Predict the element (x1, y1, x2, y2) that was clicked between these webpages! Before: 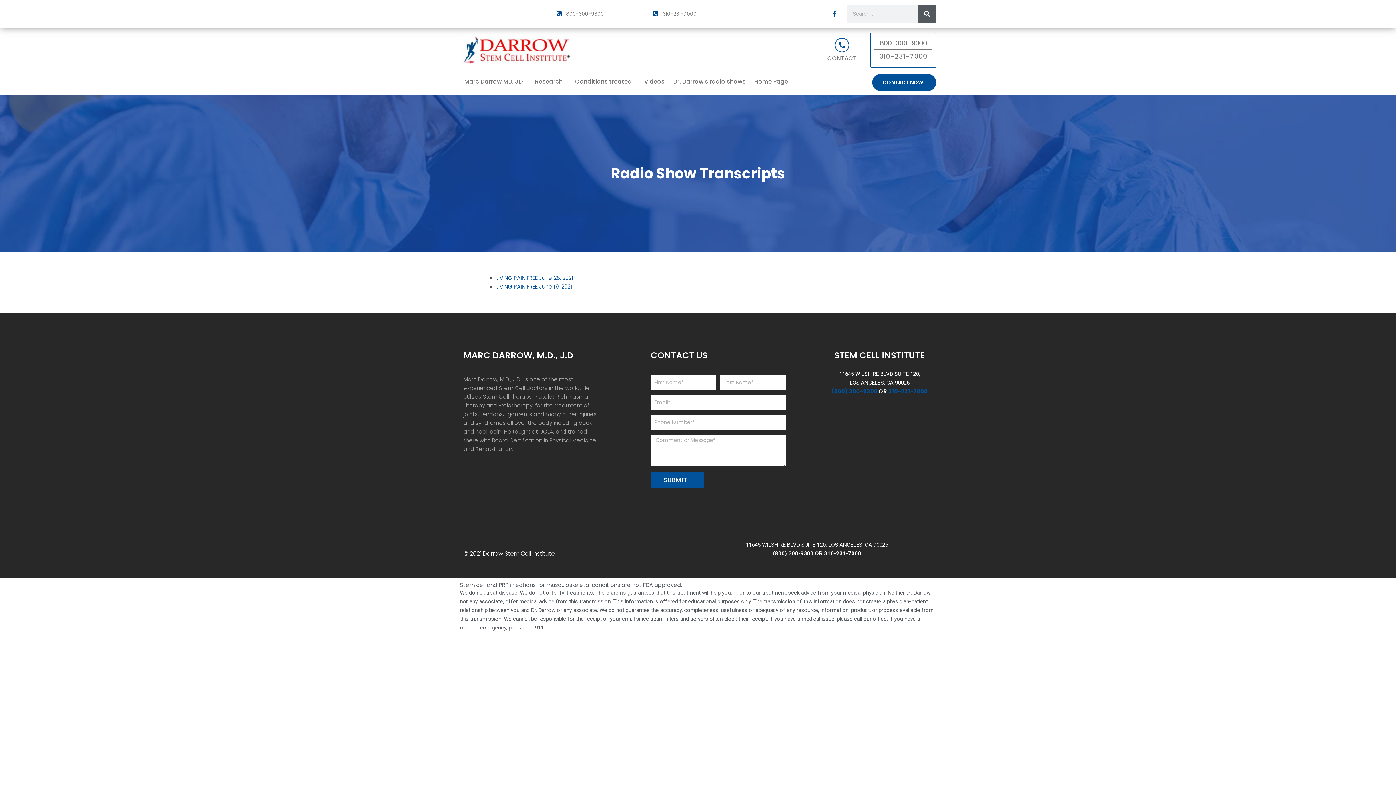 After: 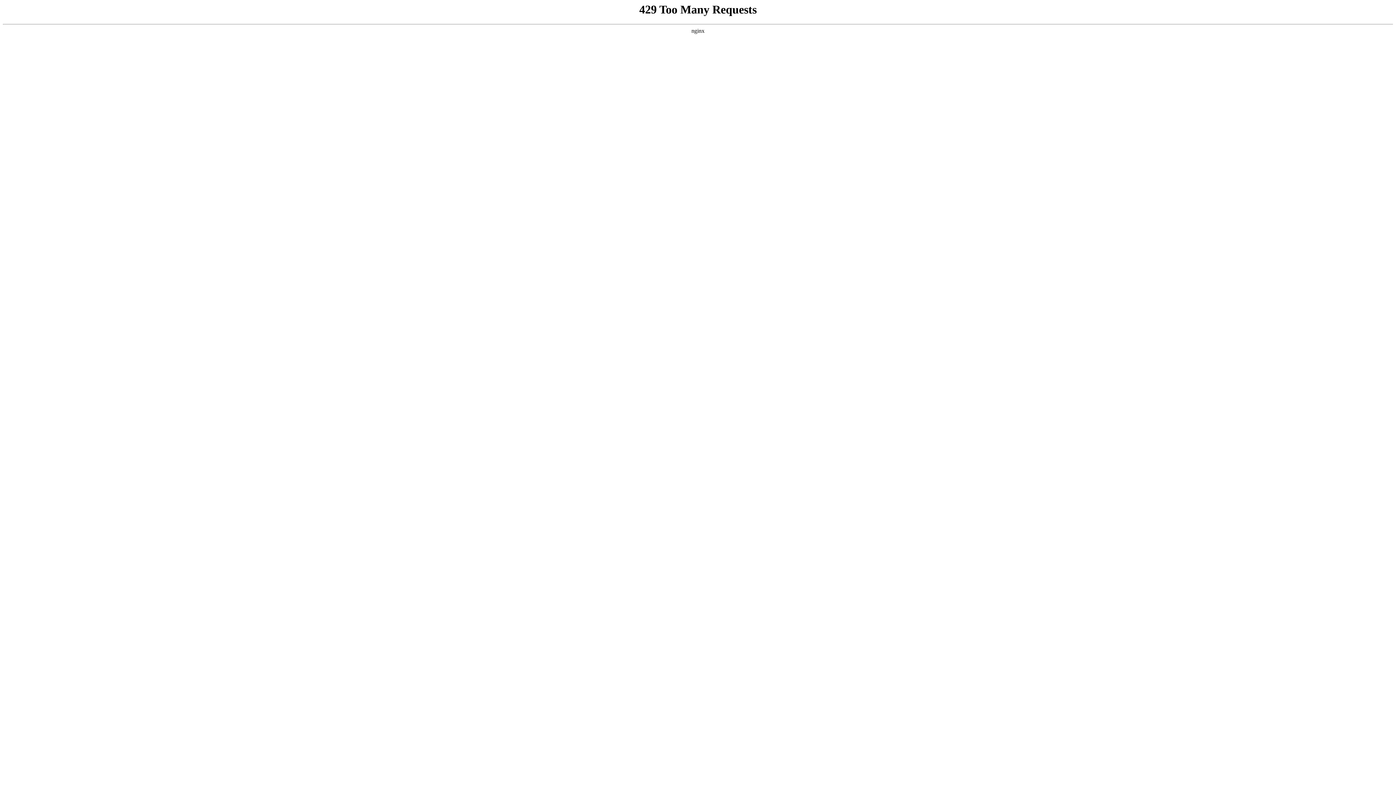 Action: bbox: (750, 73, 792, 89) label: Home Page